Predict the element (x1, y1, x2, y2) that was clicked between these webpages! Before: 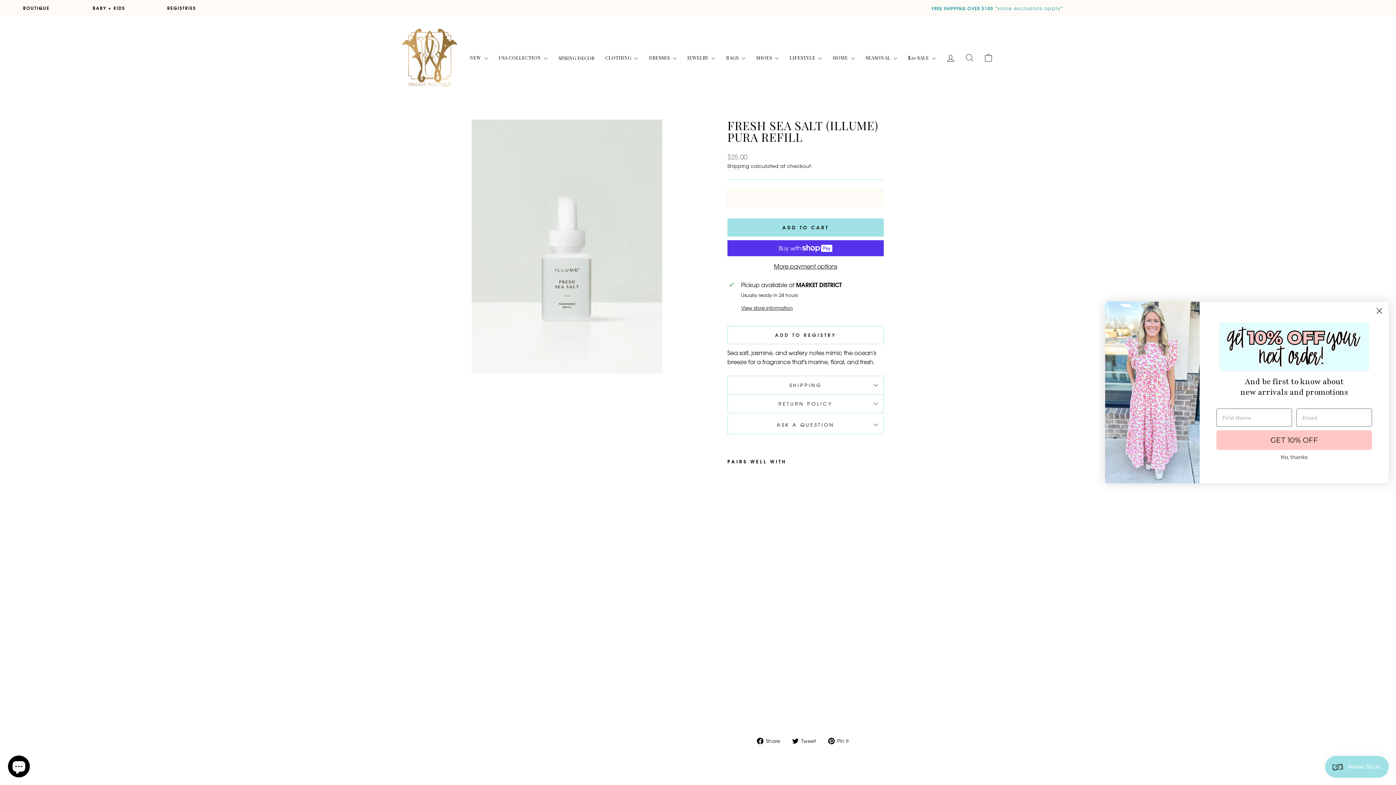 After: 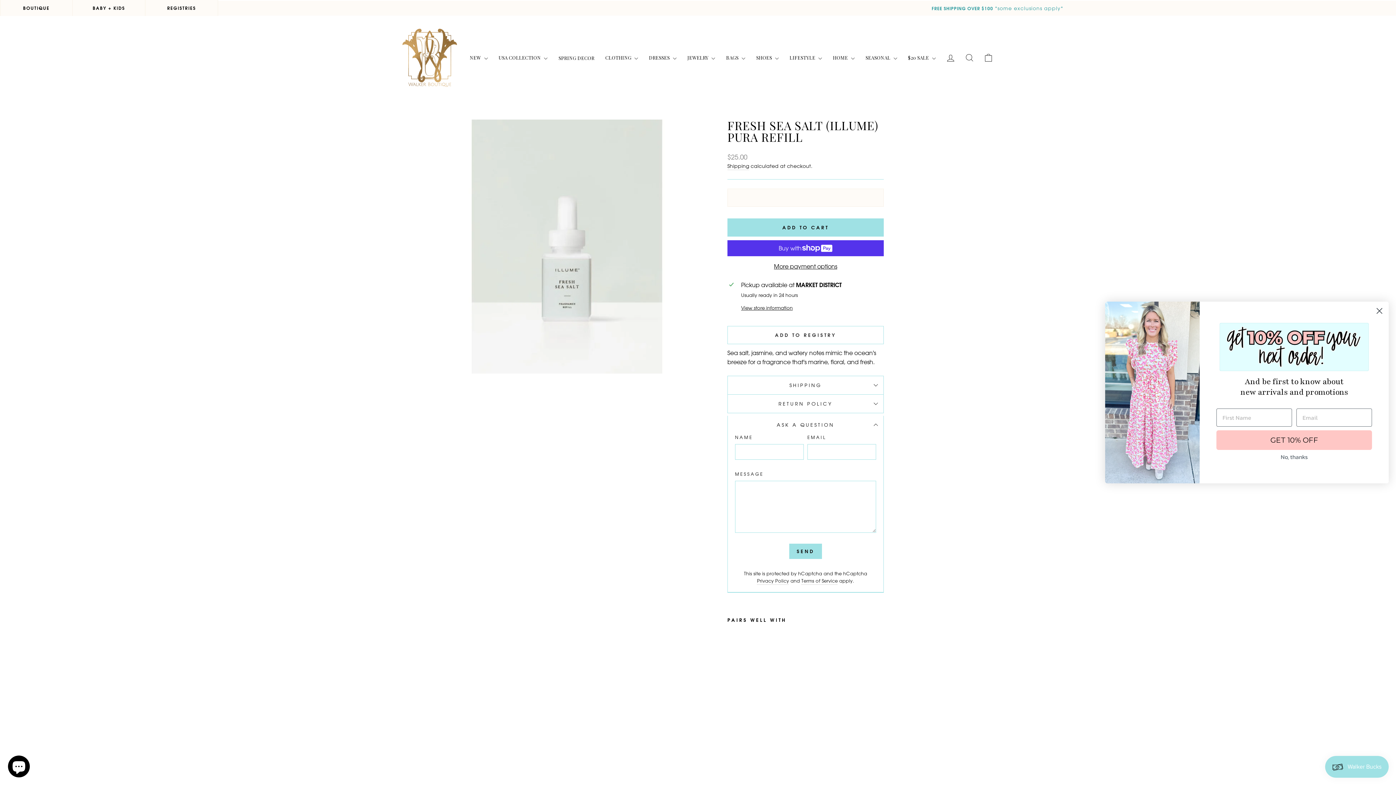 Action: label: ASK A QUESTION bbox: (727, 416, 884, 434)